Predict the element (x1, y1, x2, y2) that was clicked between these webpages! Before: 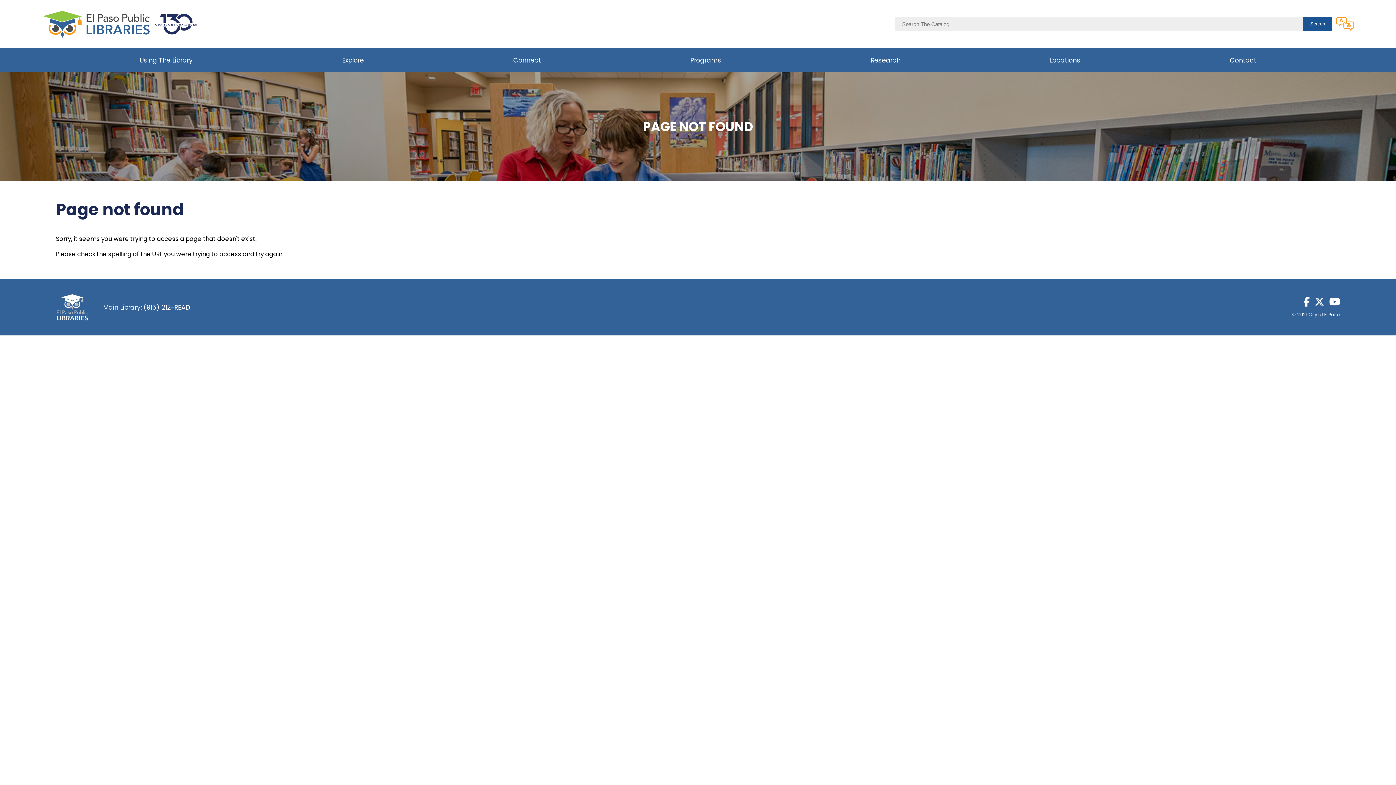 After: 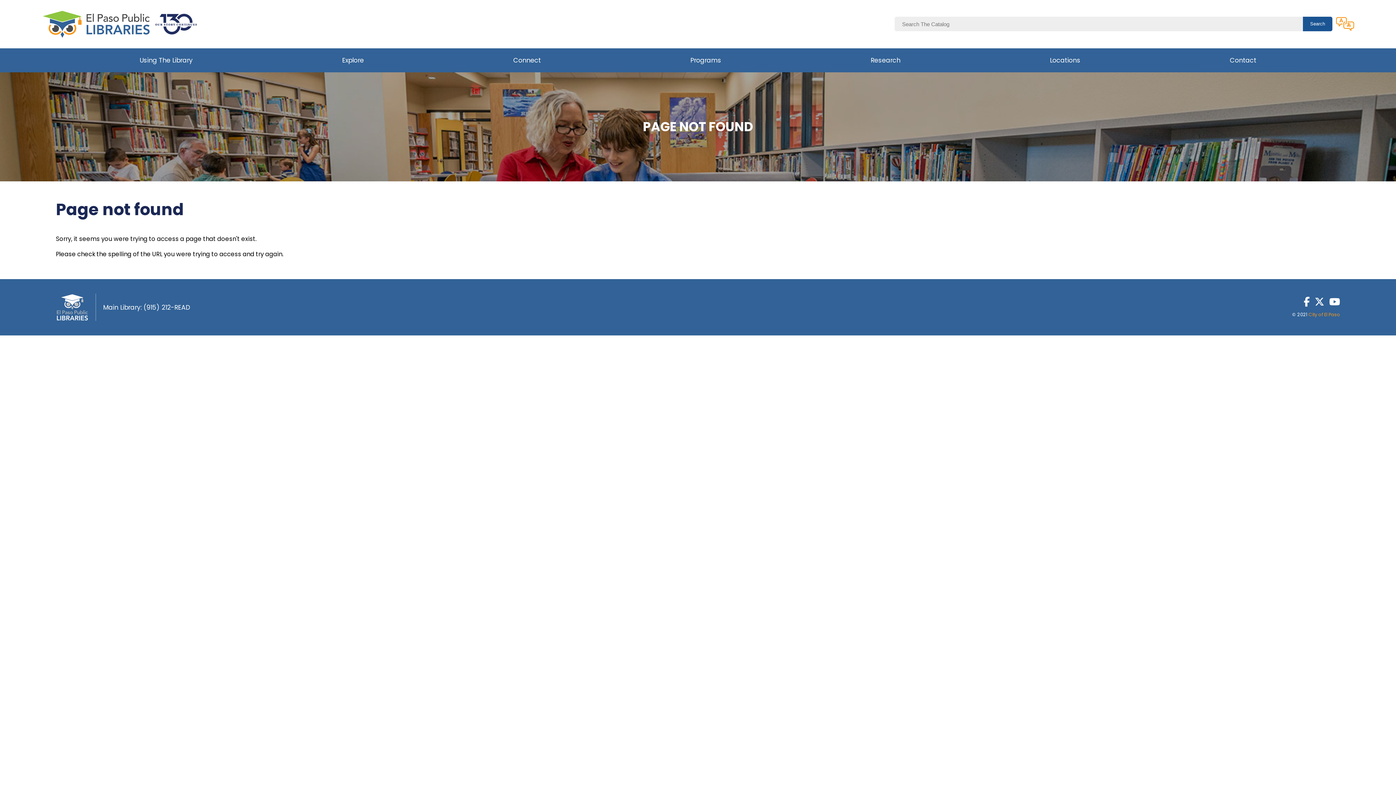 Action: bbox: (1308, 311, 1340, 317) label: City of El Paso